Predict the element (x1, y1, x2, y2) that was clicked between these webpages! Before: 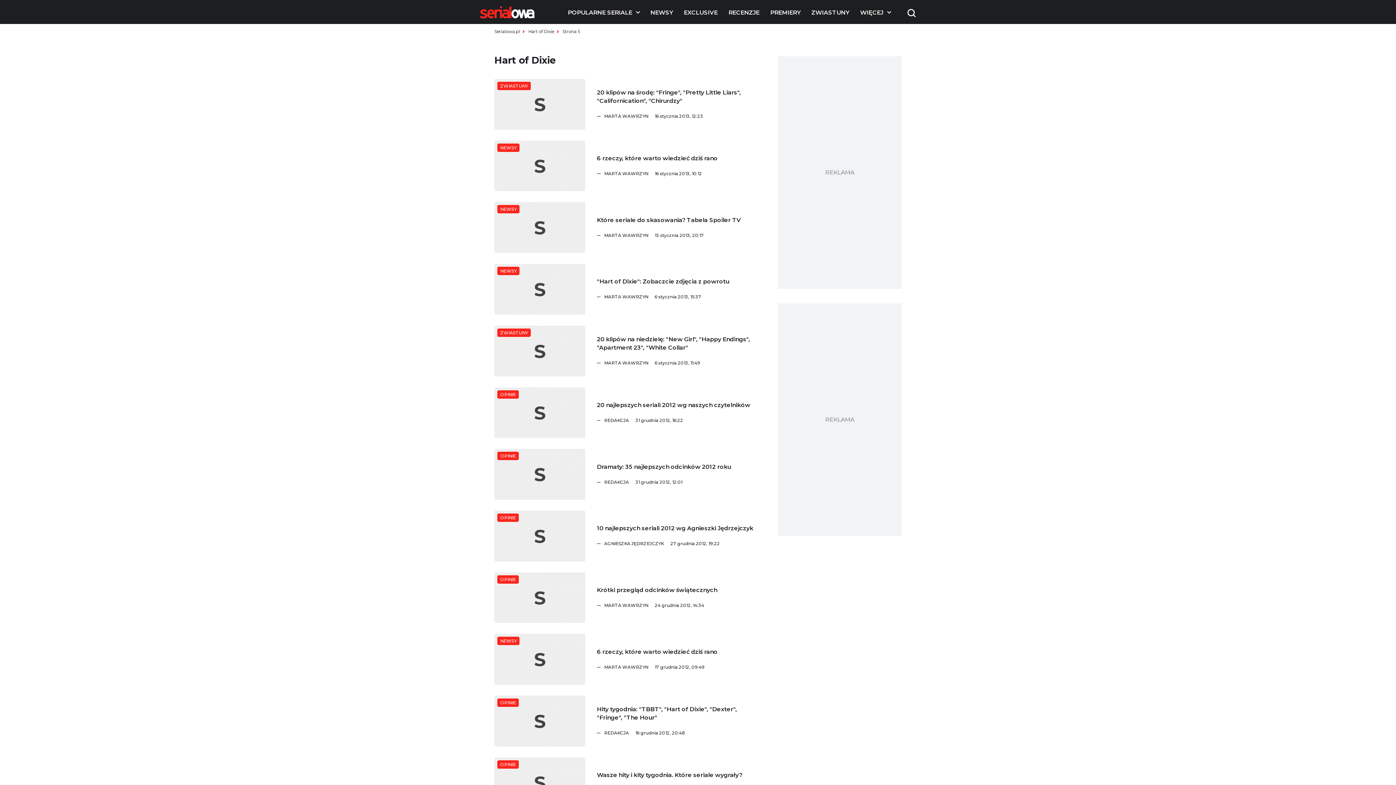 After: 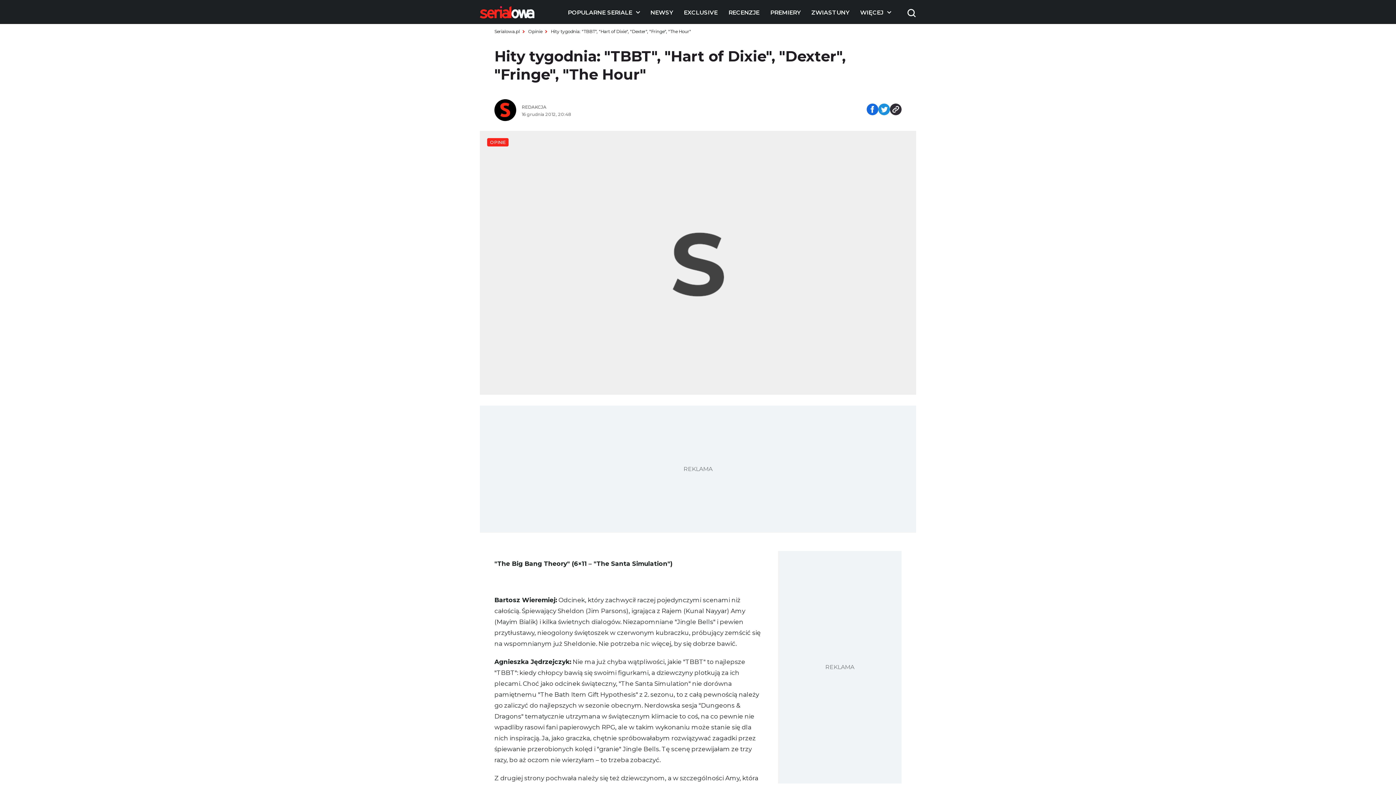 Action: label: Hity tygodnia:  bbox: (597, 705, 763, 722)